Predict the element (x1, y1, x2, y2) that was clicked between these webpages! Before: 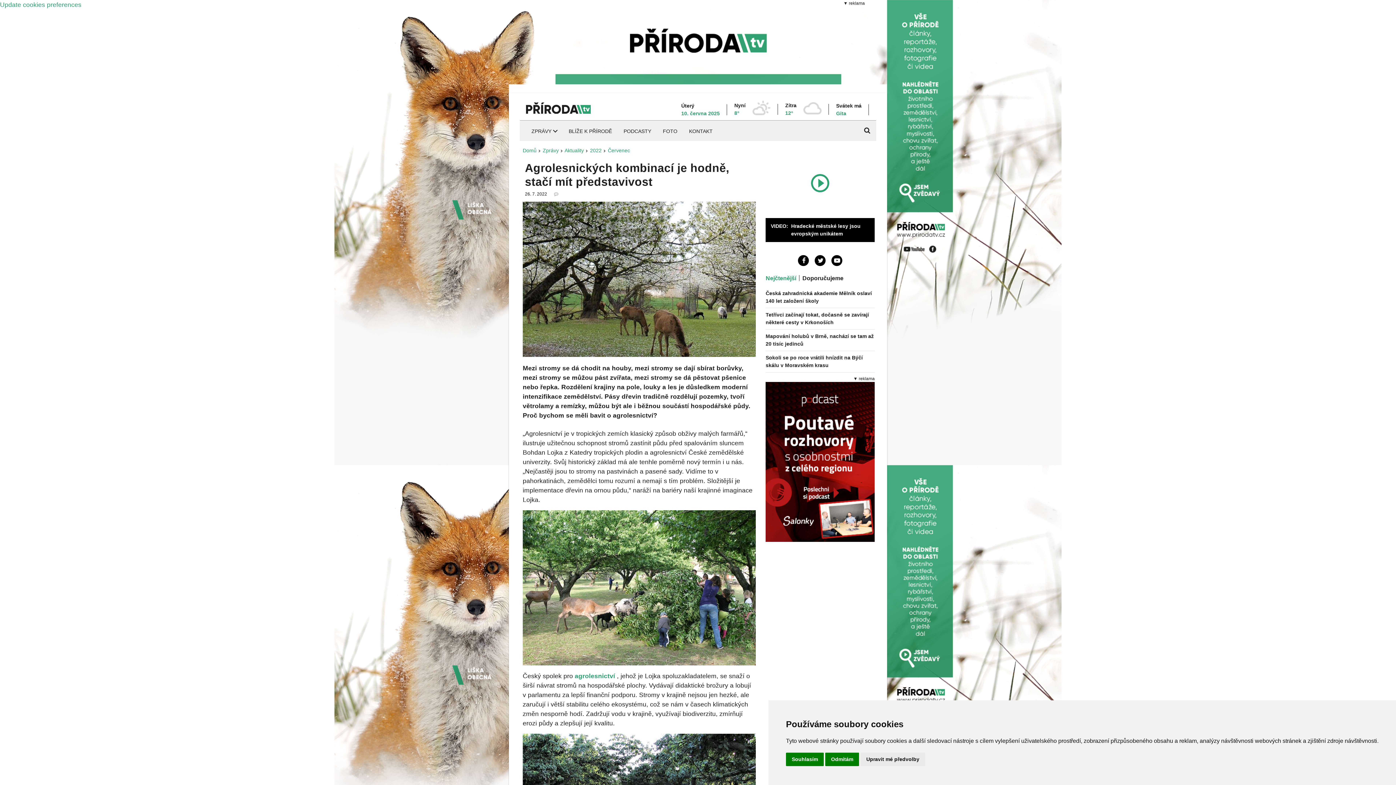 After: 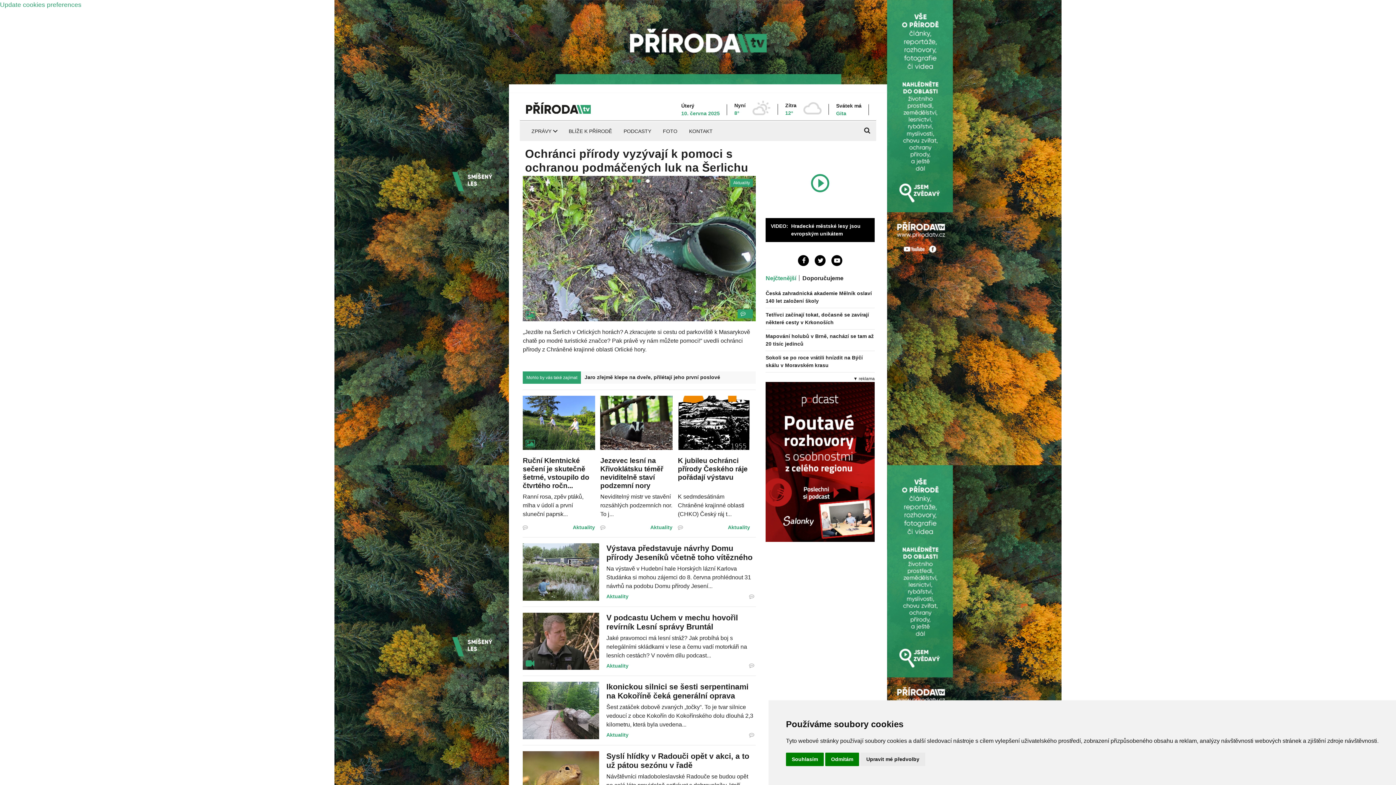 Action: label: Domů bbox: (522, 147, 536, 153)